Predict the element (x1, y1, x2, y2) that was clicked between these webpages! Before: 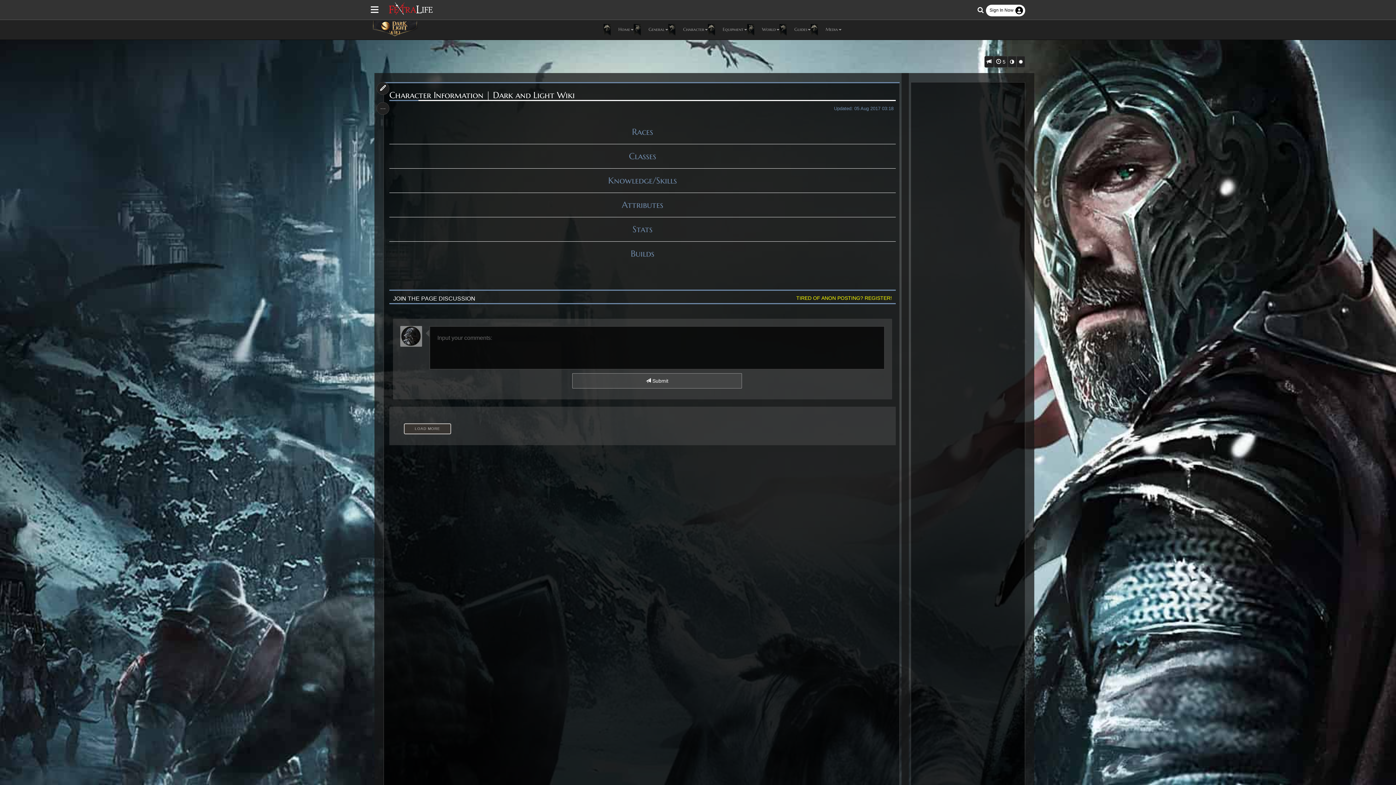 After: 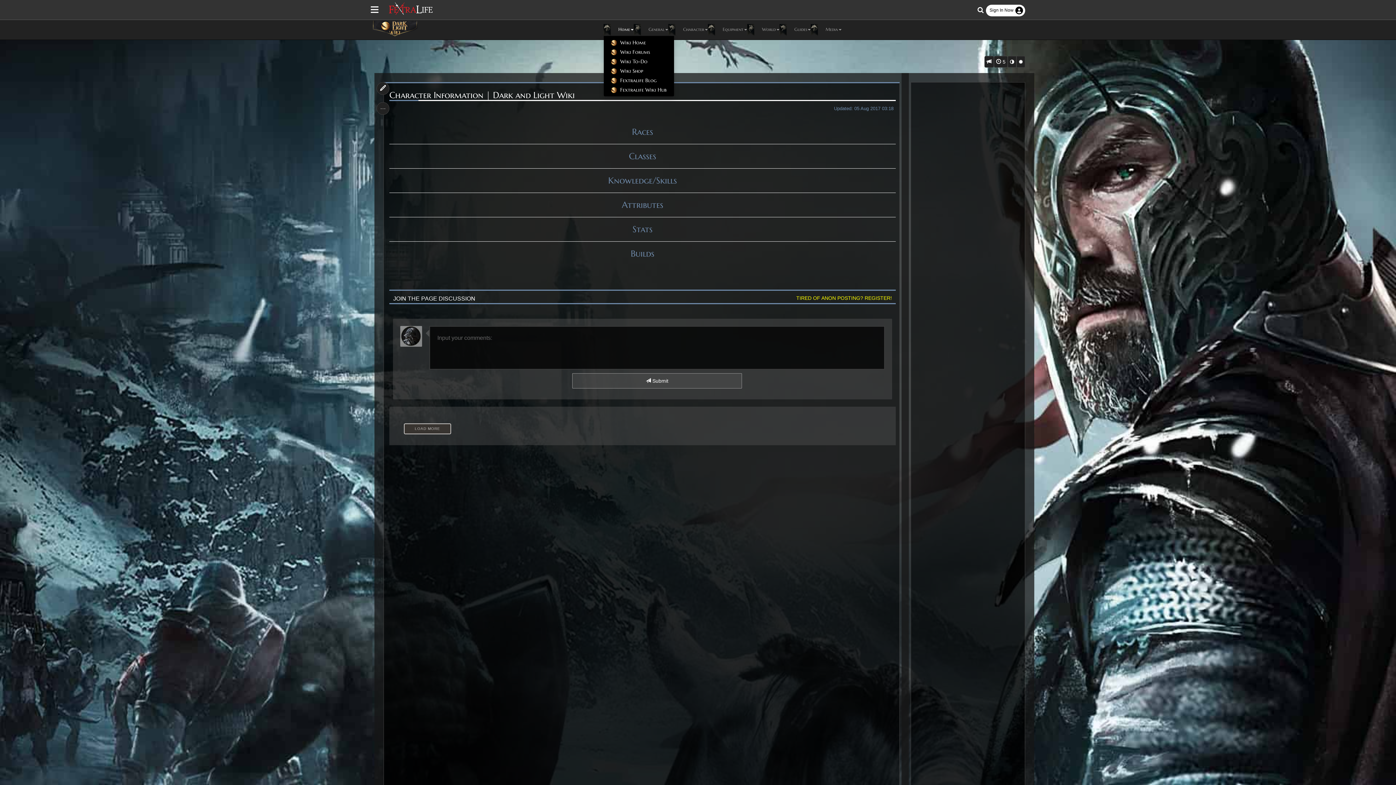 Action: bbox: (603, 24, 633, 35) label:  Home